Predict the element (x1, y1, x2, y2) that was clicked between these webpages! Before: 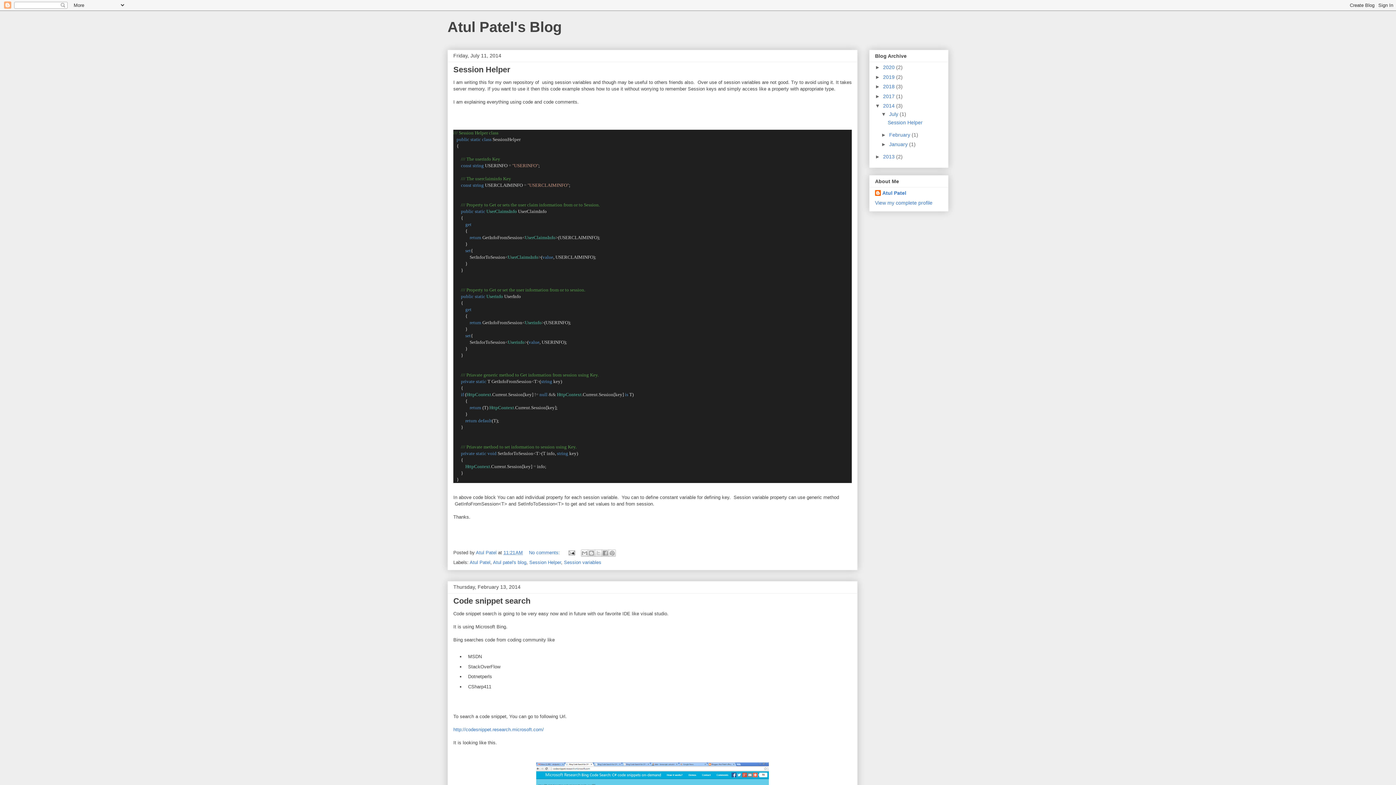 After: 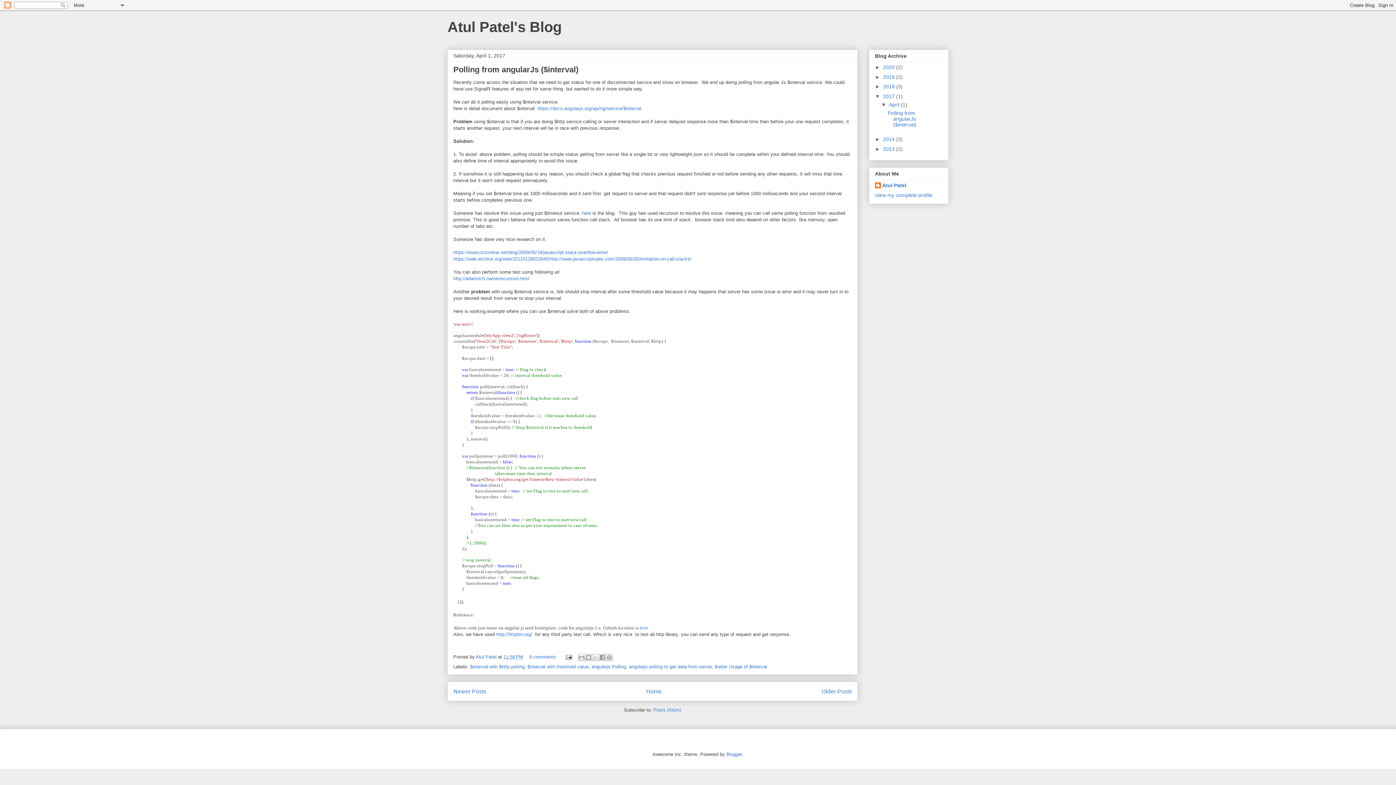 Action: label: 2017  bbox: (883, 93, 896, 99)